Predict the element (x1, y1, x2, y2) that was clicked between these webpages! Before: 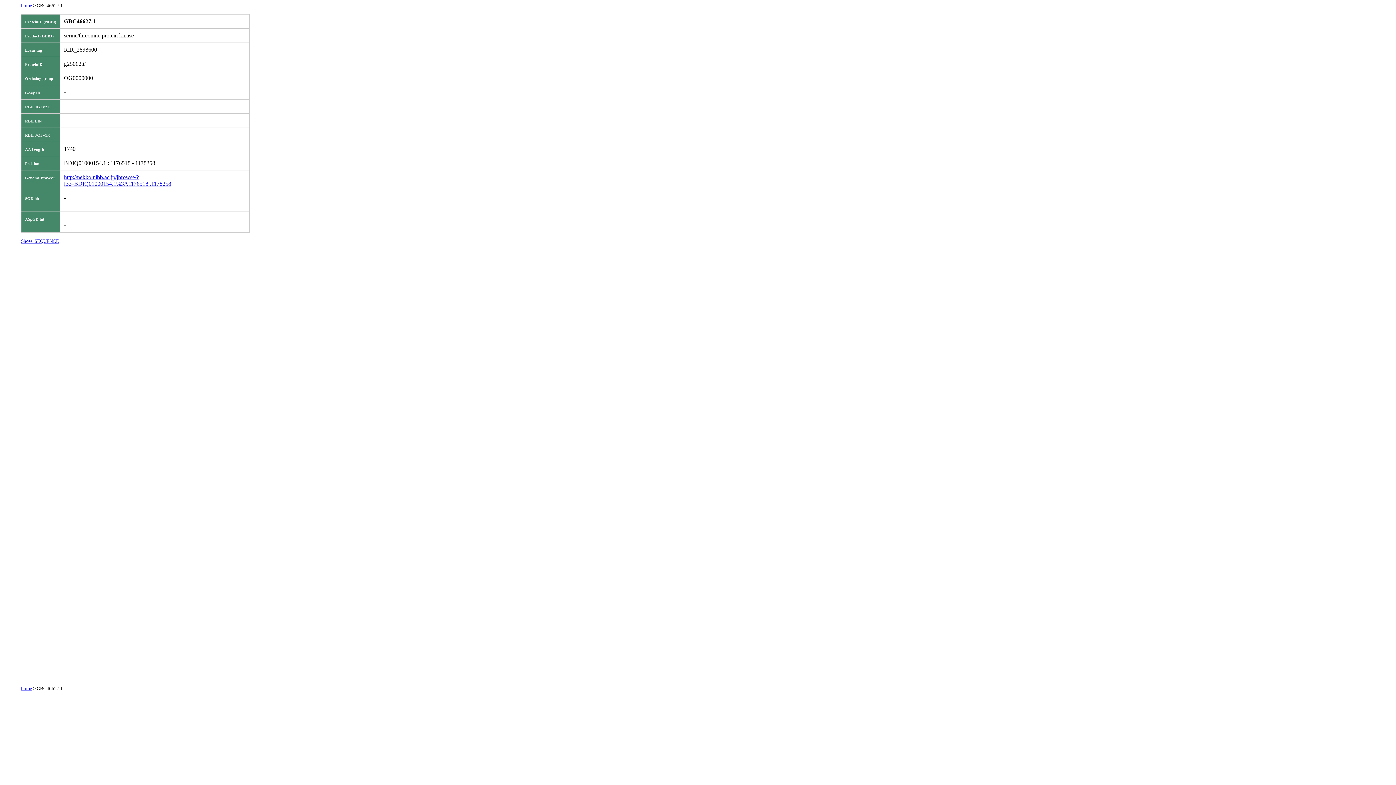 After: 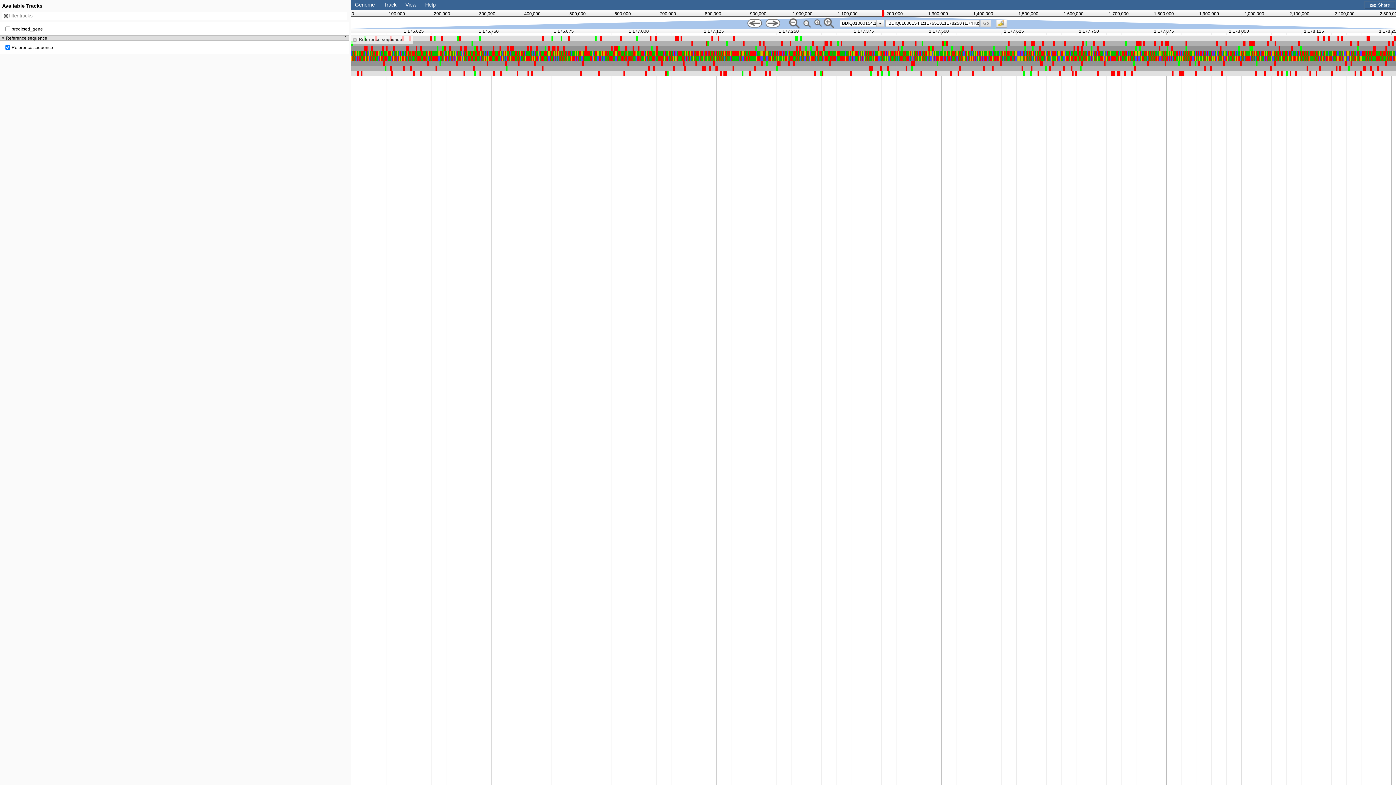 Action: bbox: (64, 174, 171, 186) label: http://nekko.nibb.ac.jp/jbrowse/?loc=BDIQ01000154.1%3A1176518..1178258